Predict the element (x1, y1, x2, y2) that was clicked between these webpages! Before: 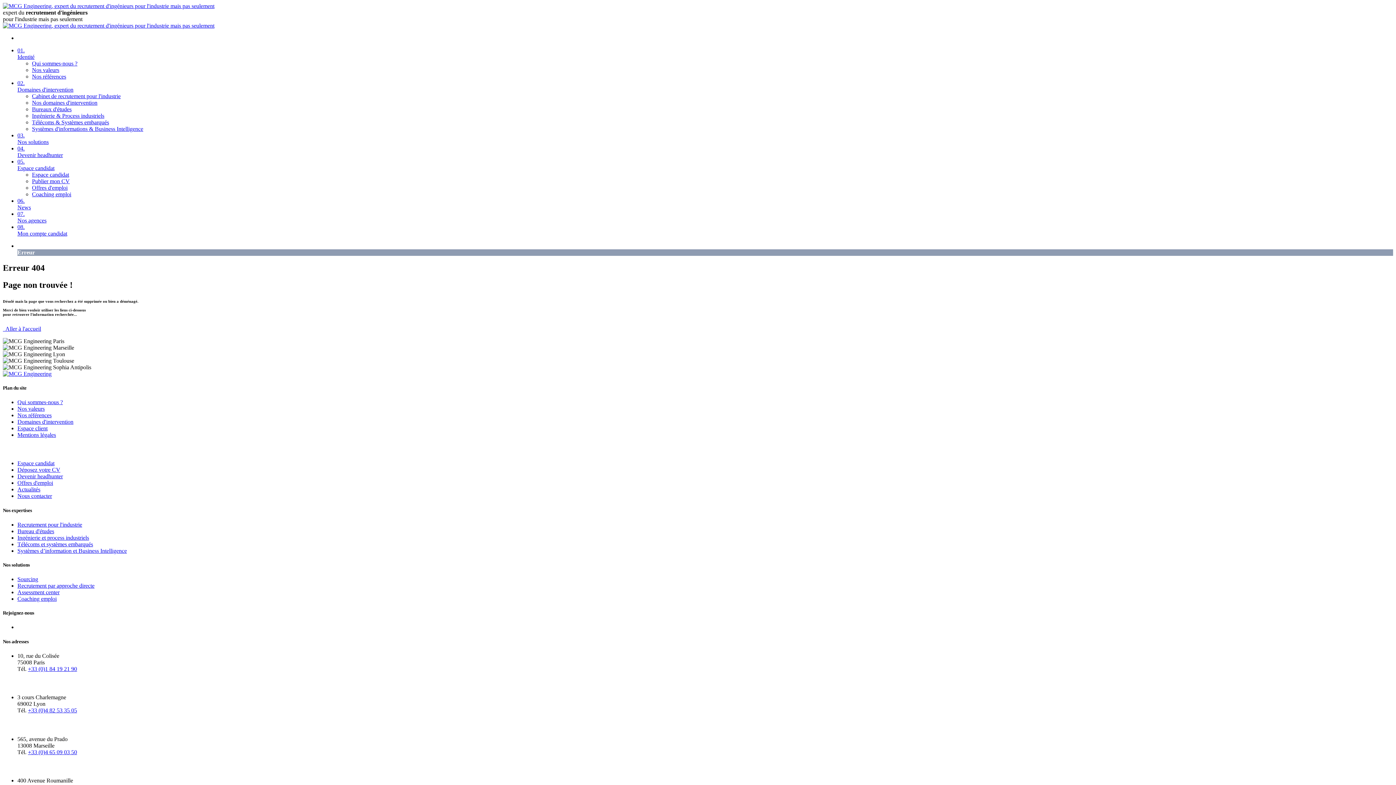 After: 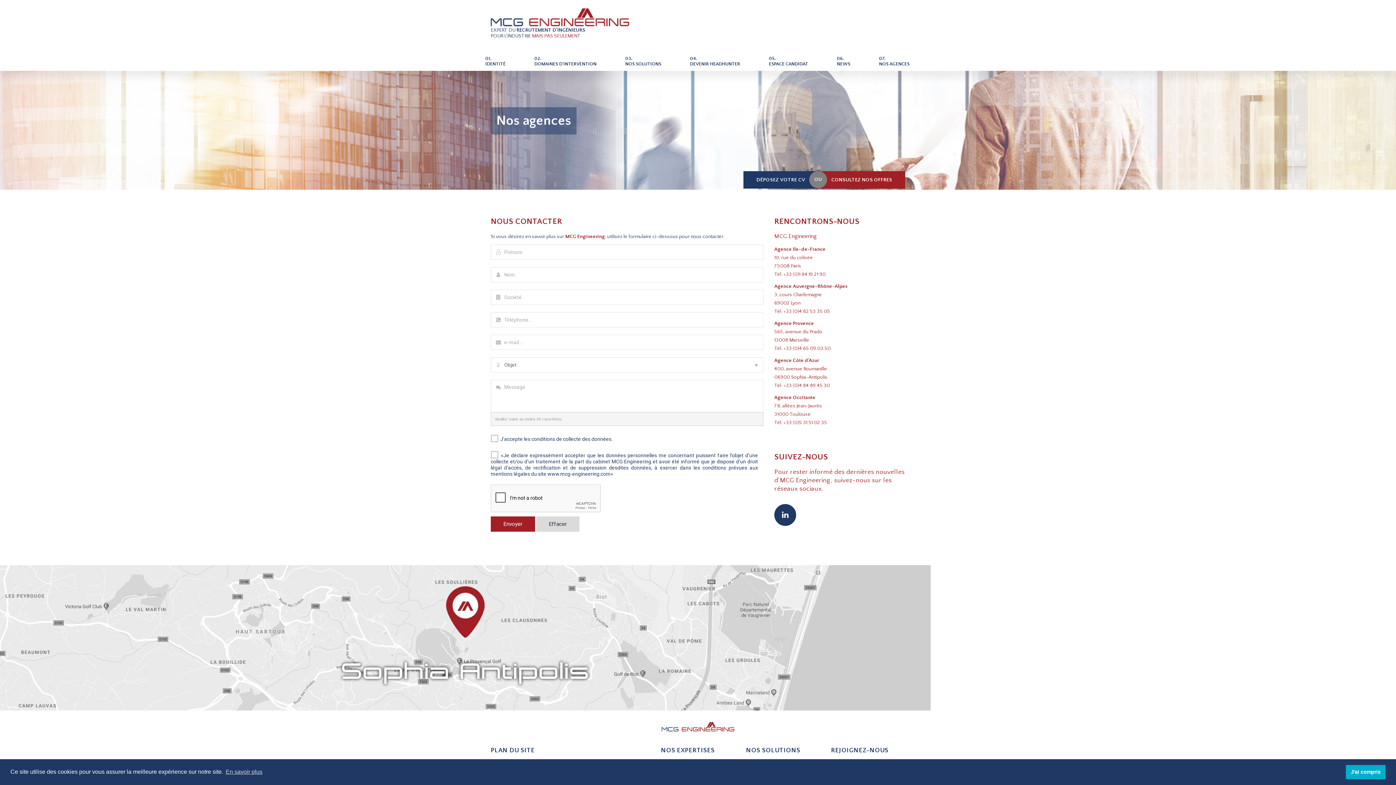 Action: label: Nous contacter bbox: (17, 493, 52, 499)